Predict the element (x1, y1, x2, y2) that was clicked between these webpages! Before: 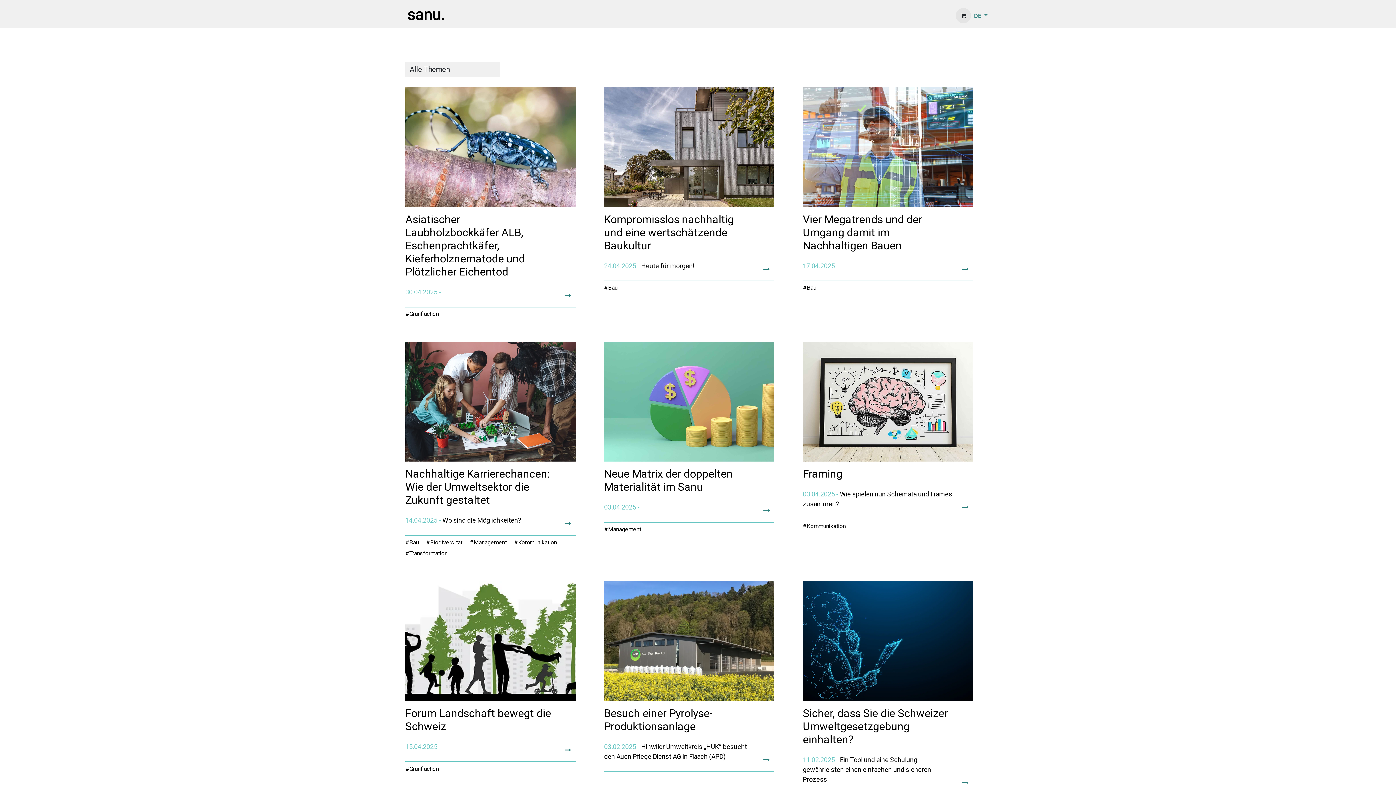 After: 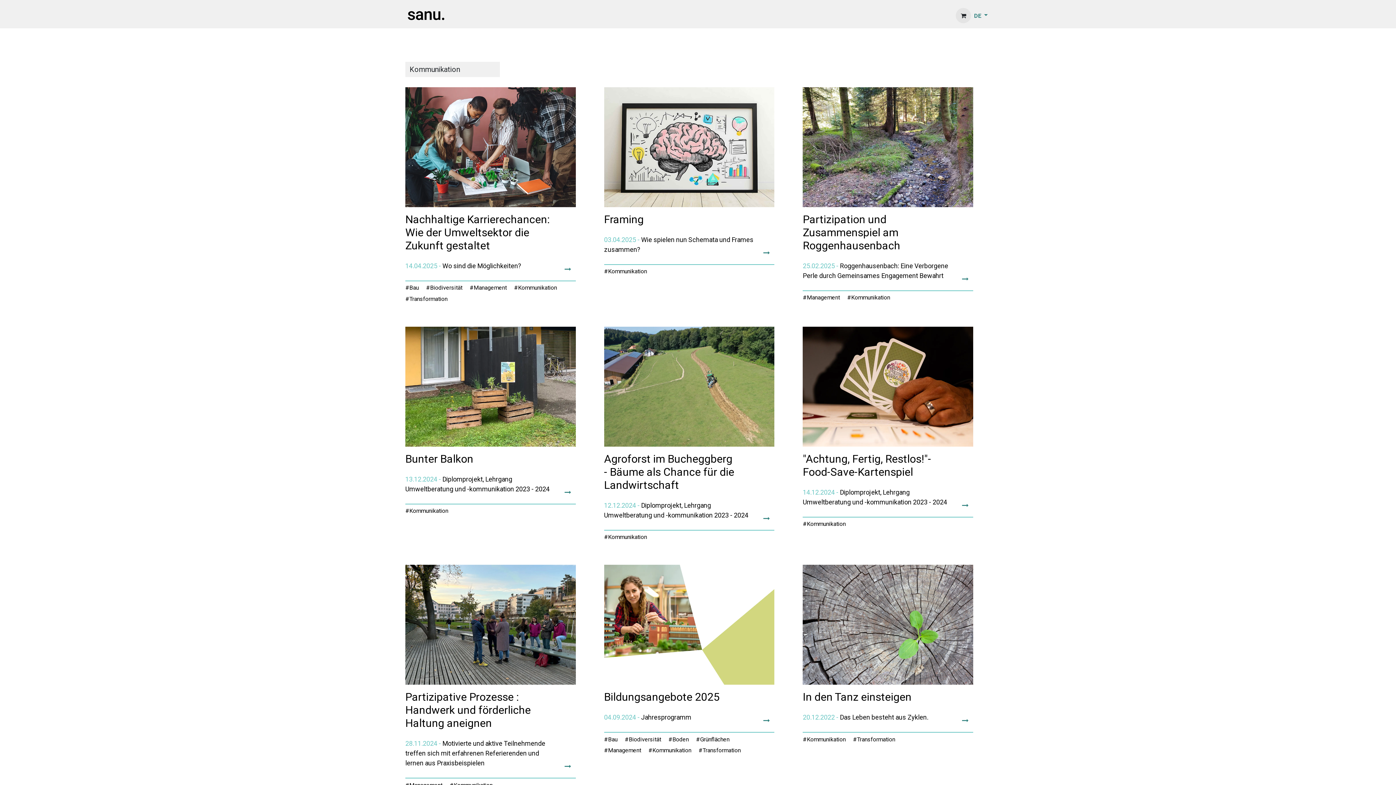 Action: bbox: (803, 519, 851, 530) label: #Kommunikation